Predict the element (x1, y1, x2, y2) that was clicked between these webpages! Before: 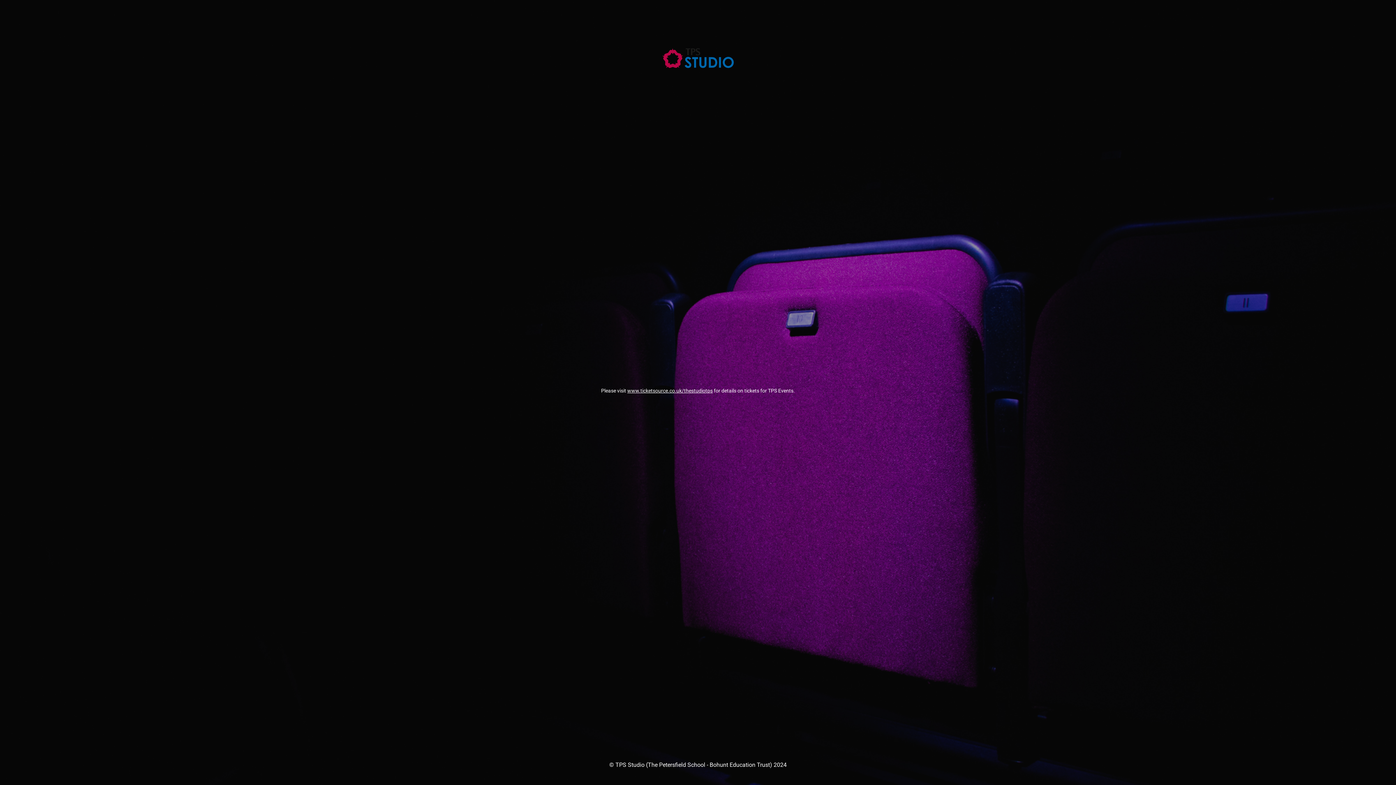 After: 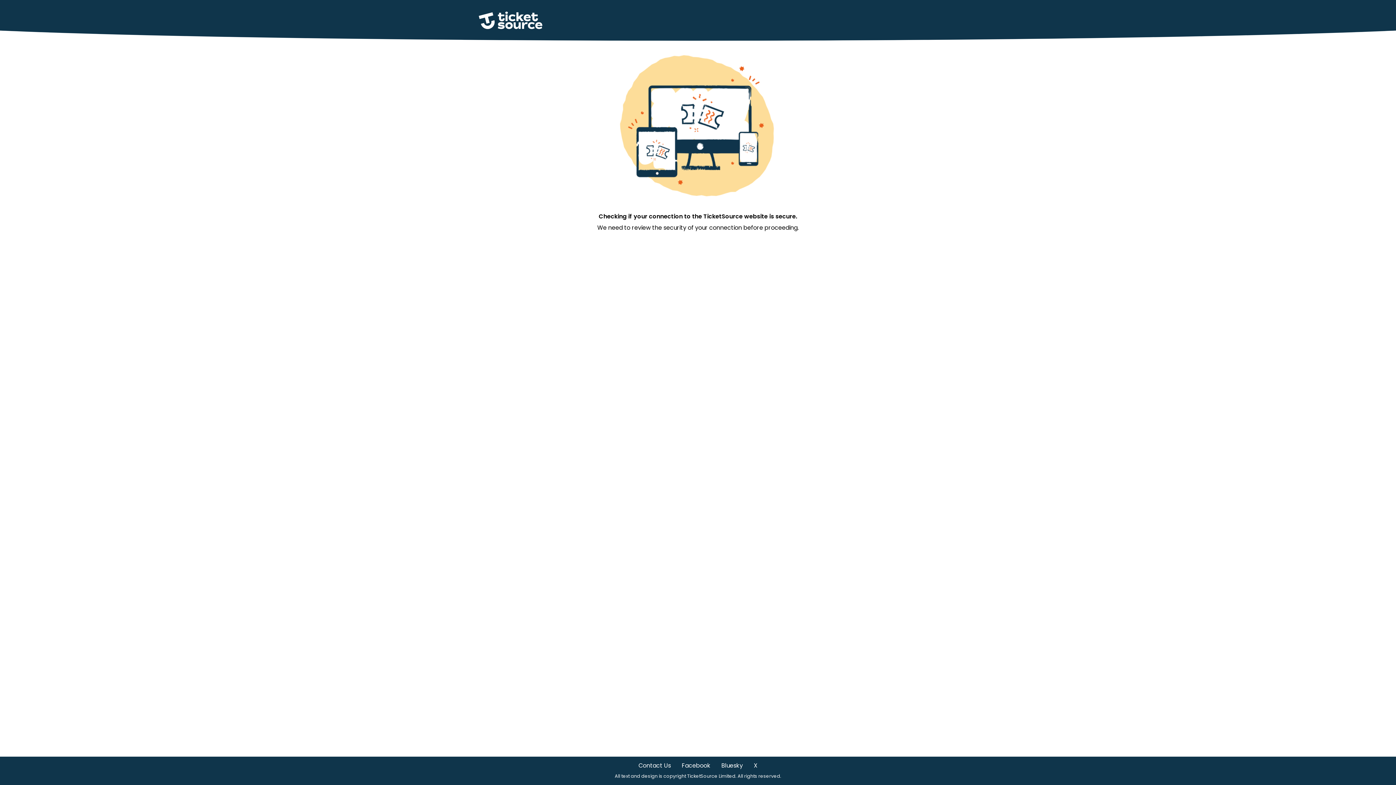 Action: bbox: (627, 388, 712, 393) label: www.ticketsource.co.uk/thestudiotps